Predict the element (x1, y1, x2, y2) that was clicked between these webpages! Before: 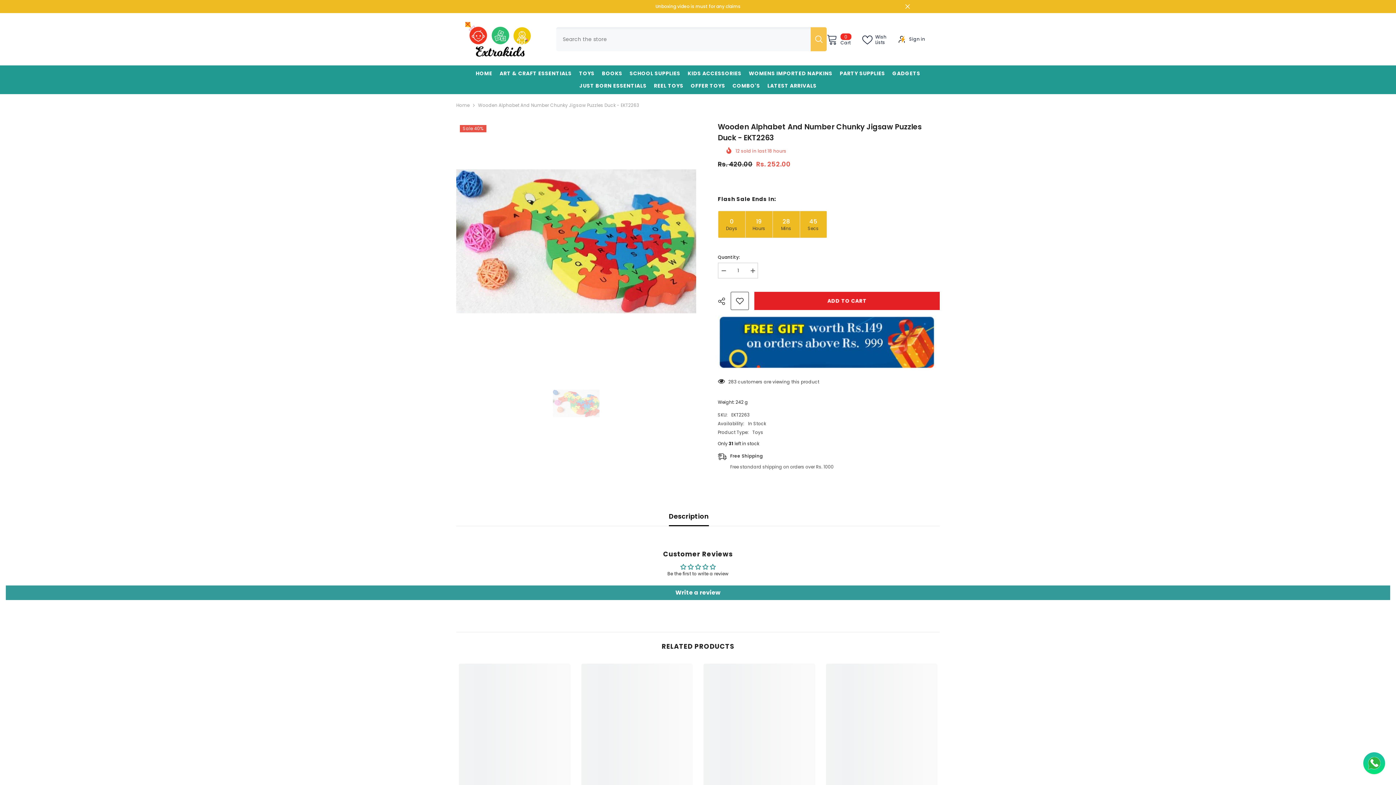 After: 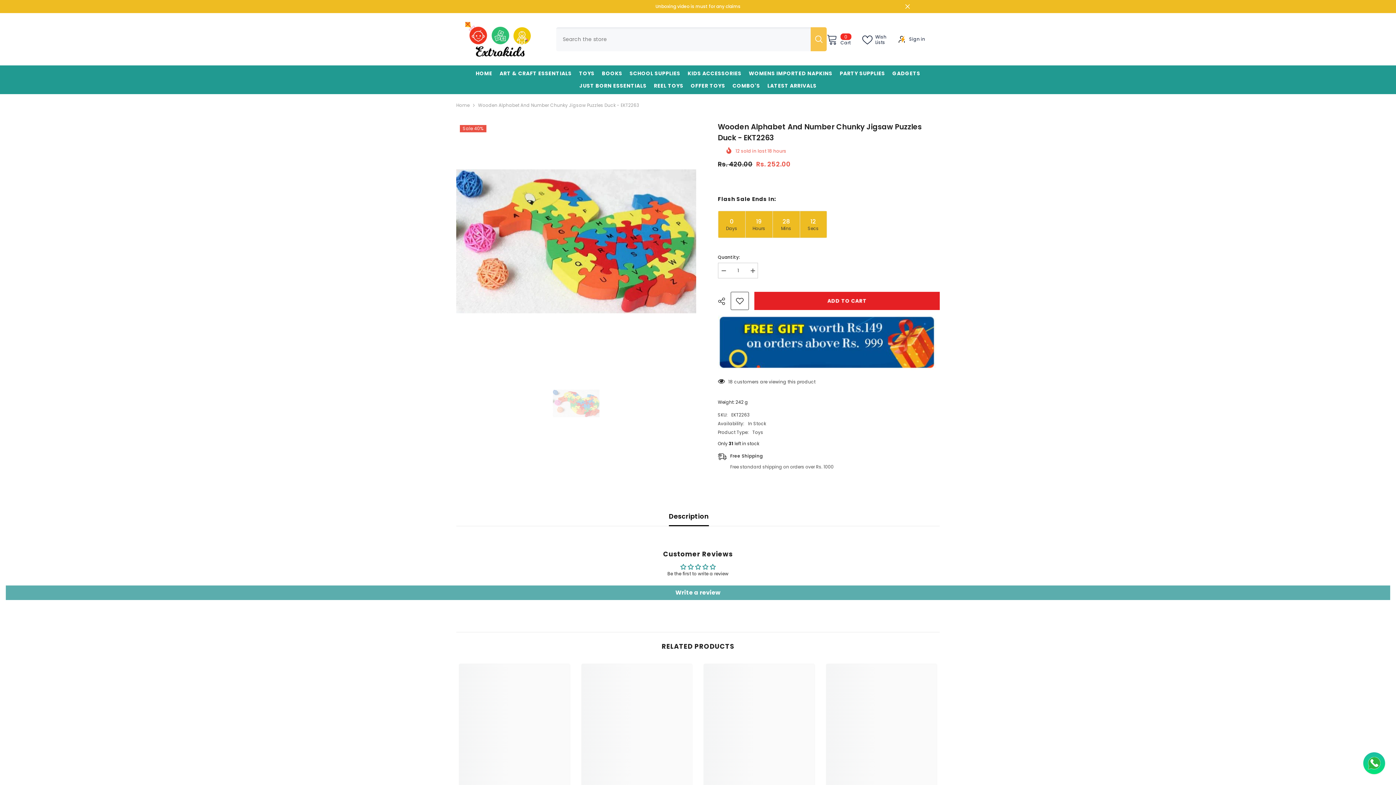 Action: bbox: (5, 585, 1390, 600) label: Write a review